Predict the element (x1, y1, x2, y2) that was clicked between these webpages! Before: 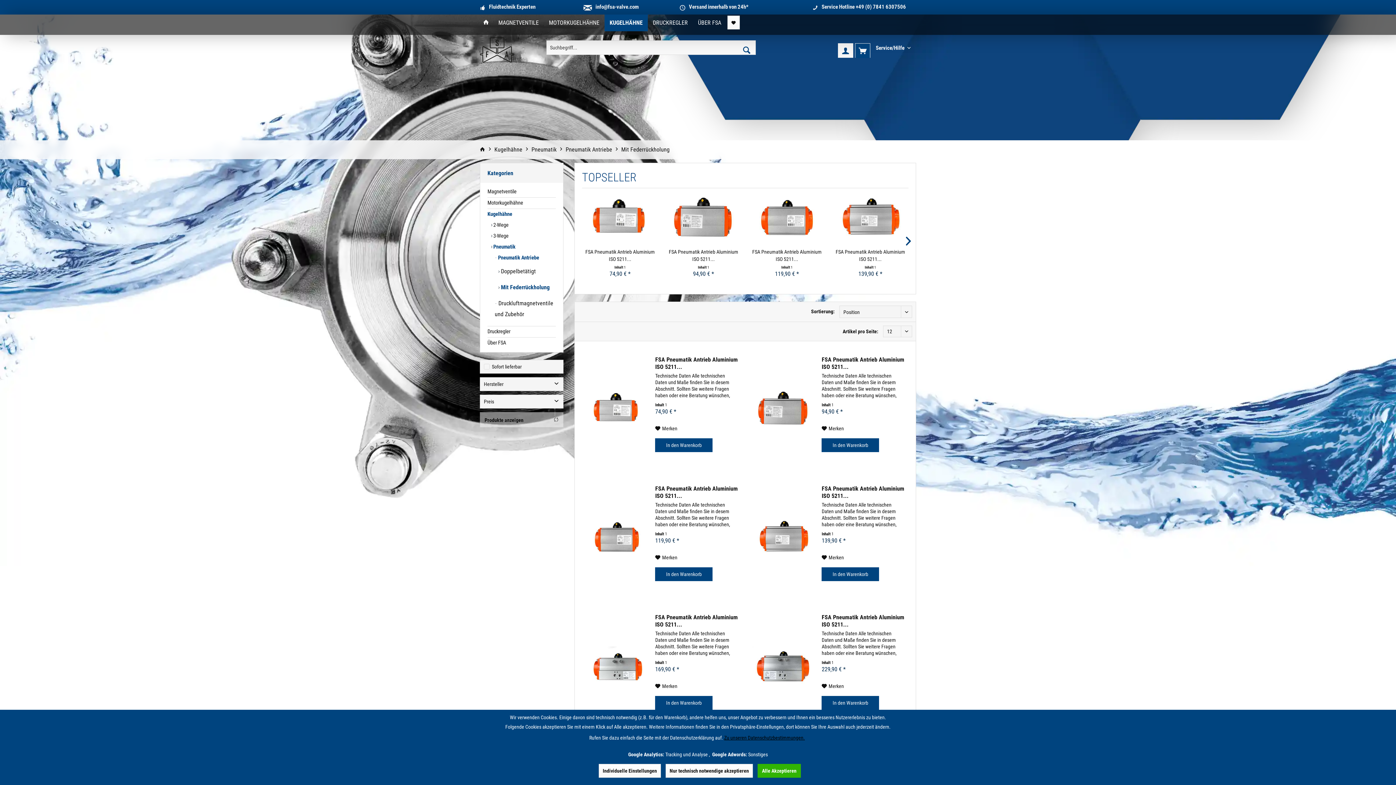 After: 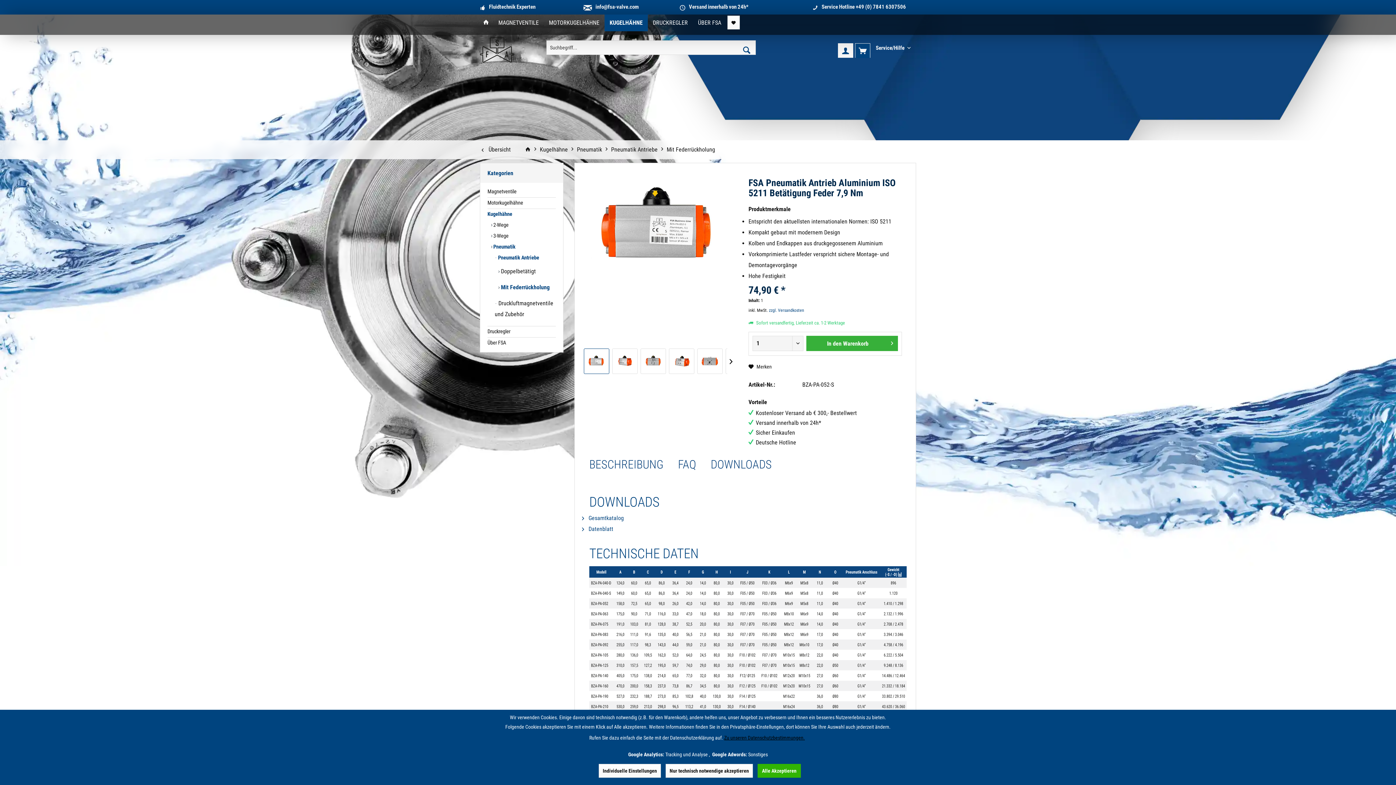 Action: label: FSA Pneumatik Antrieb Aluminium ISO 5211... bbox: (584, 248, 656, 262)